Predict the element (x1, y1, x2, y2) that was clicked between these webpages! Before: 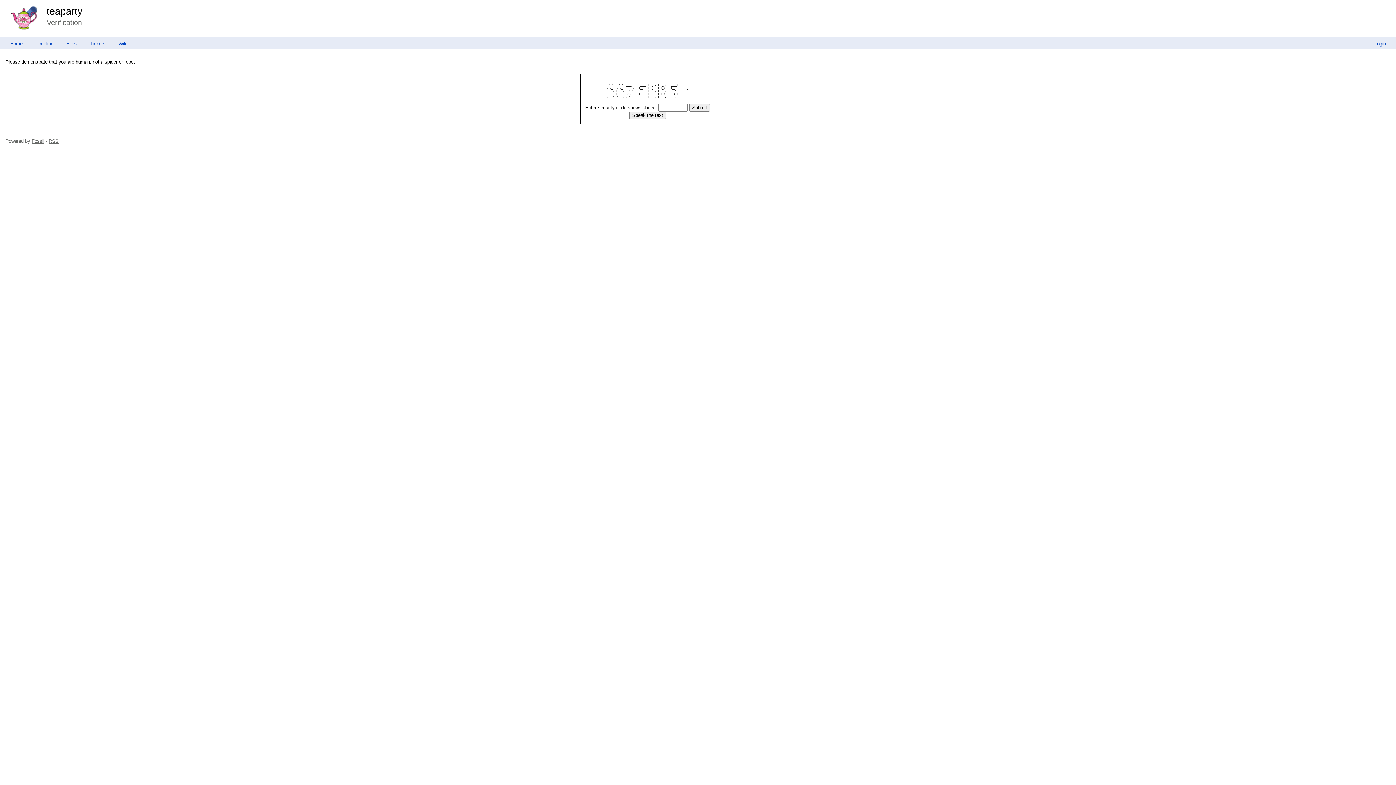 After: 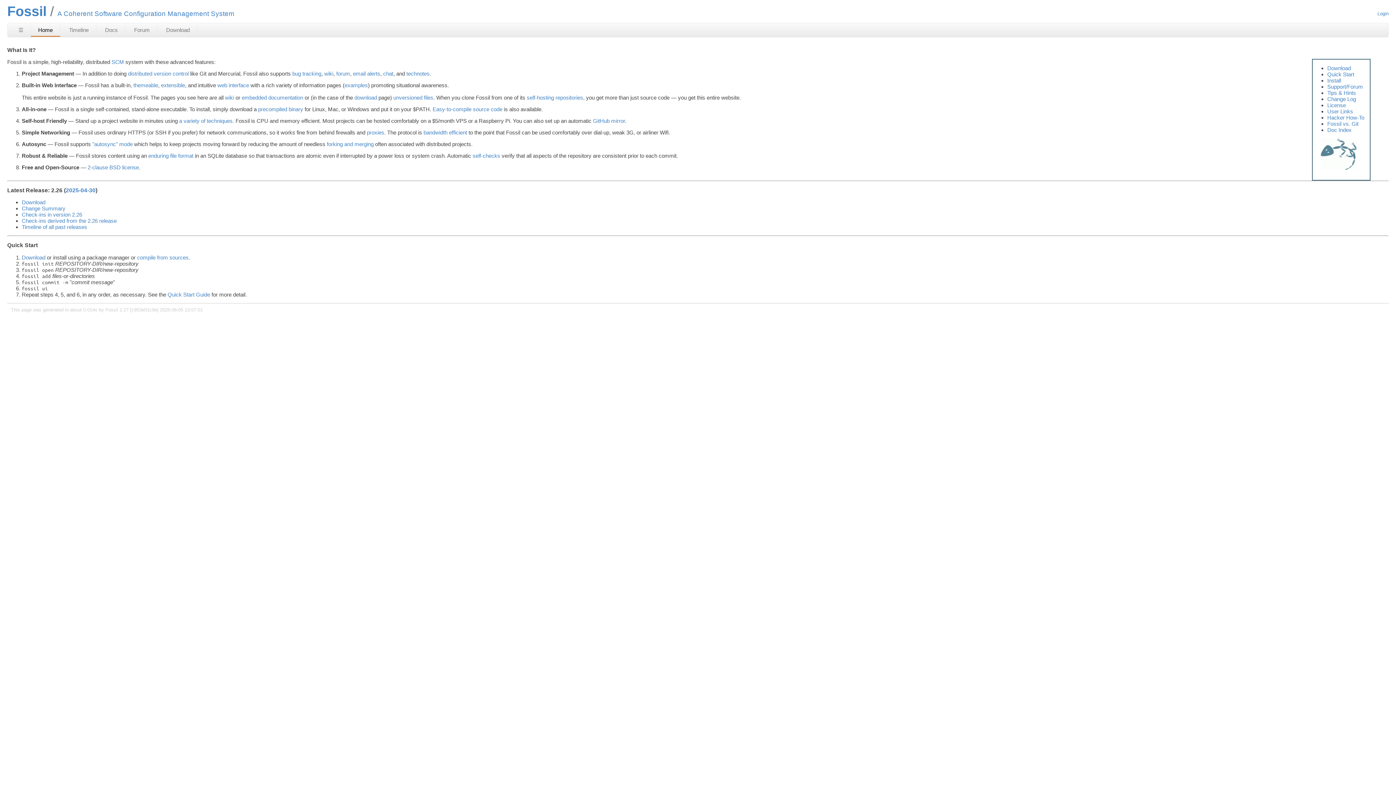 Action: bbox: (31, 138, 44, 144) label: Fossil